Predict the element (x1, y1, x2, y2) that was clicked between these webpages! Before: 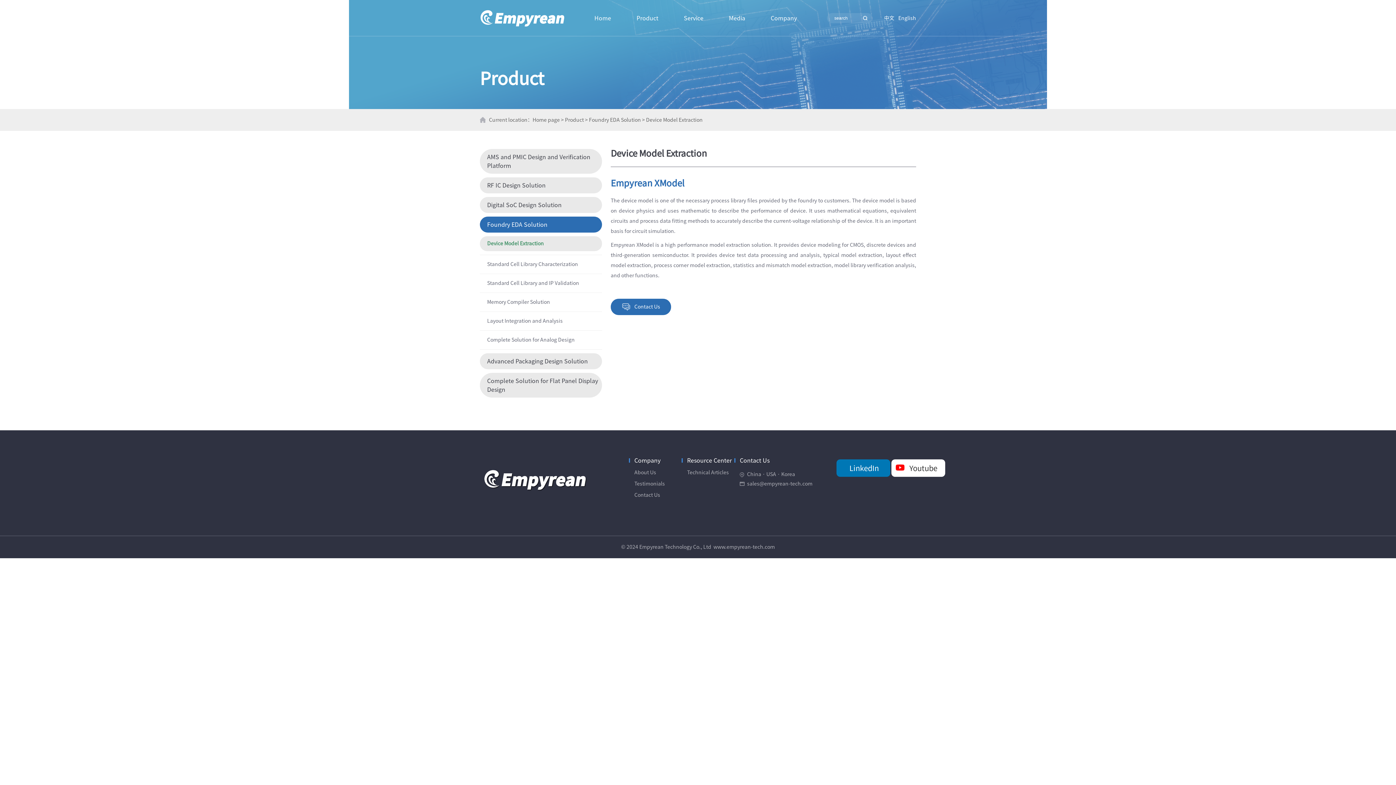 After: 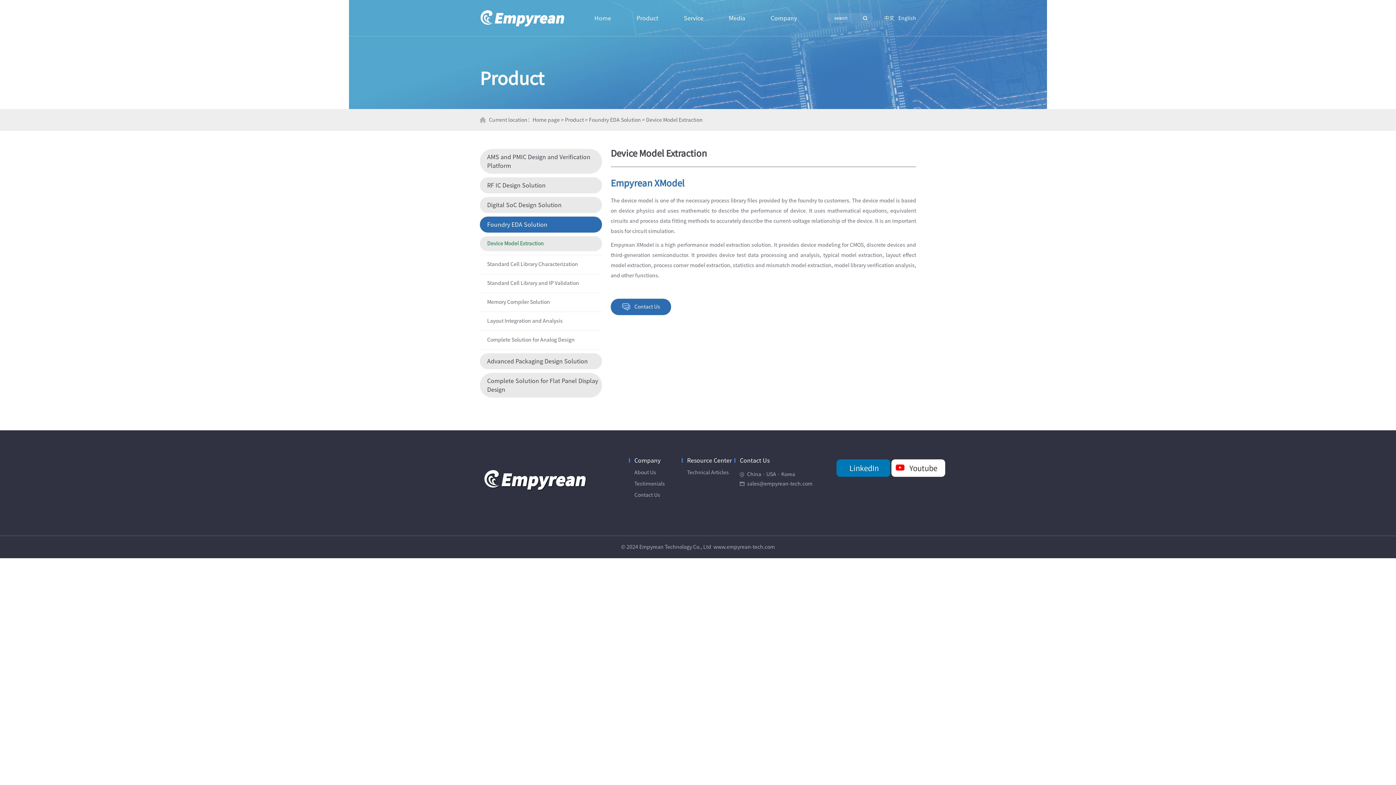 Action: label: Device Model Extraction bbox: (480, 236, 602, 251)